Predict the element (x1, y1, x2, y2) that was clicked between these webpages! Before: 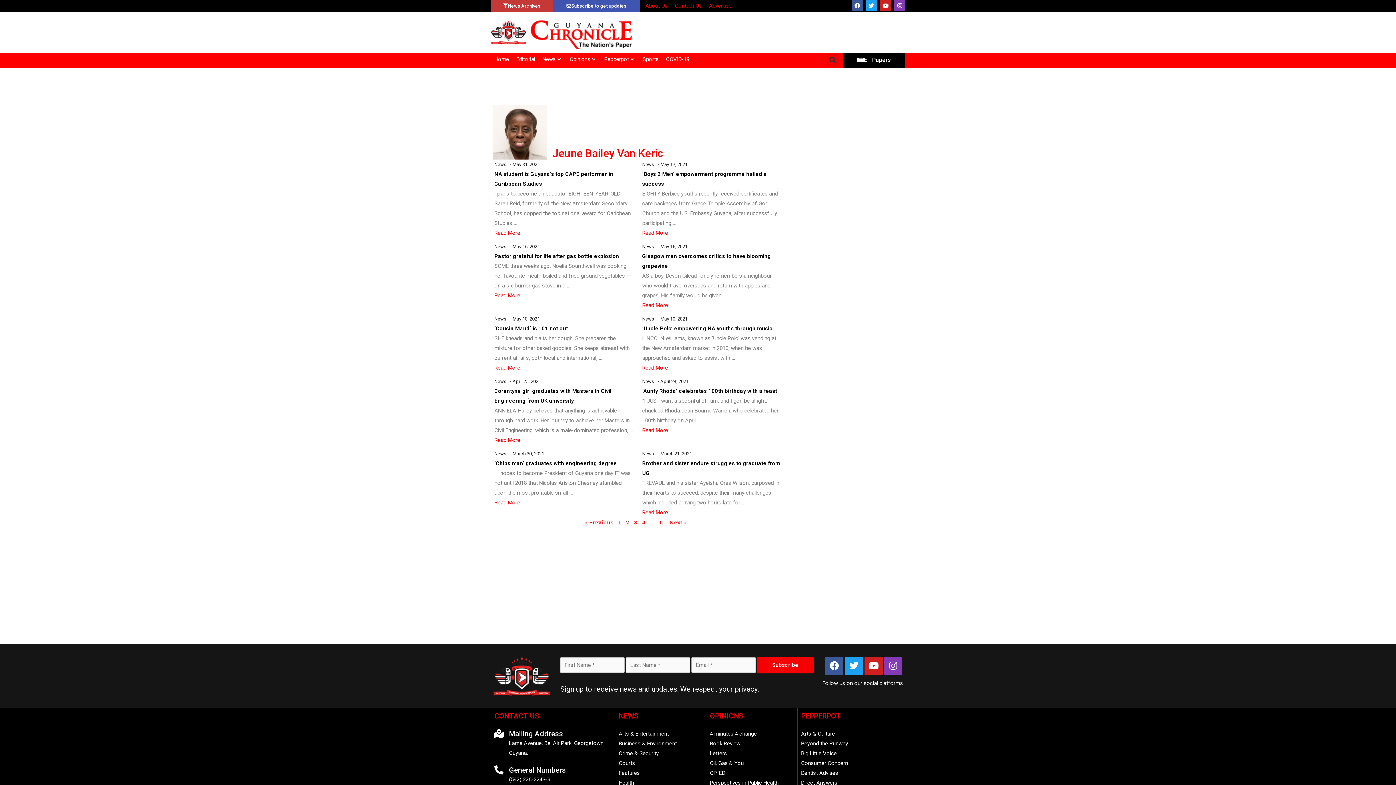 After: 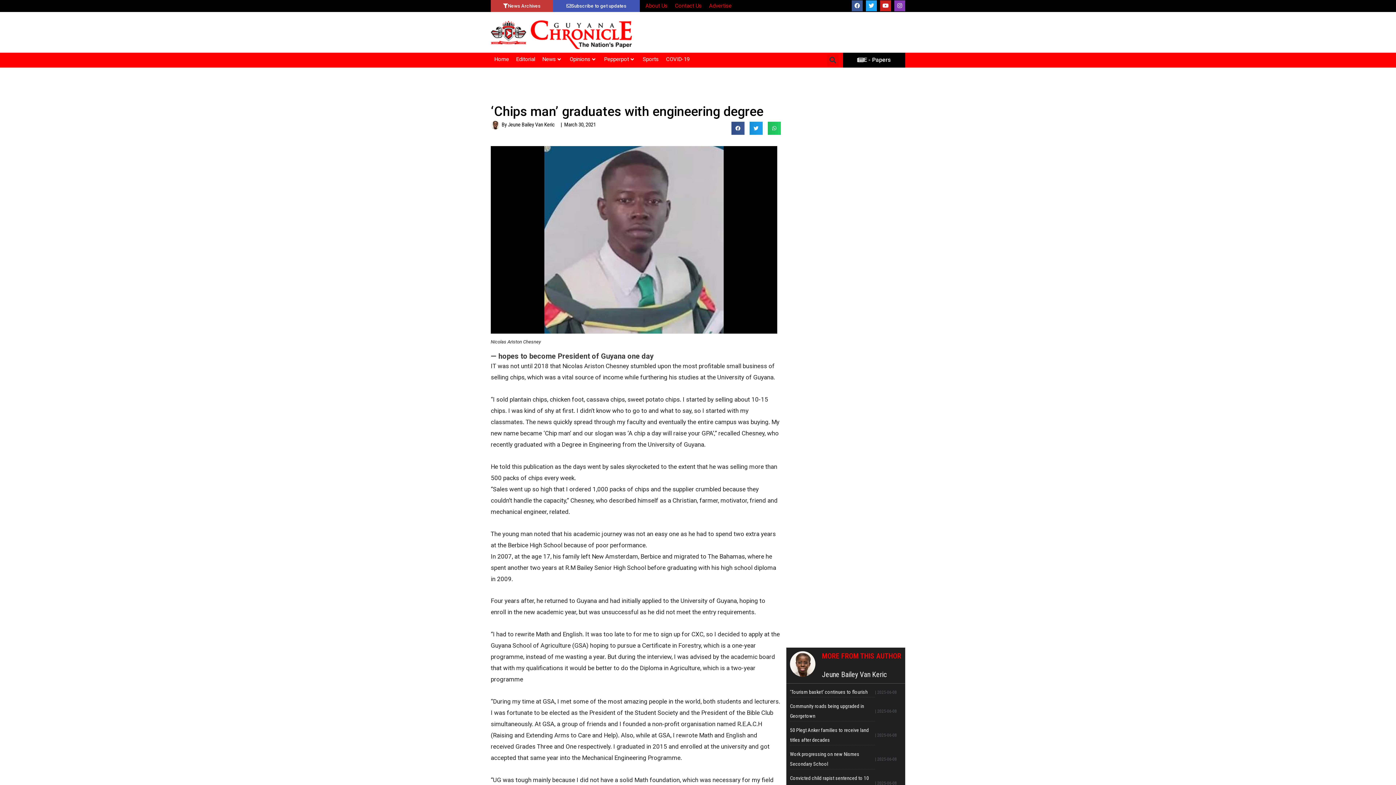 Action: bbox: (494, 499, 520, 506) label: Read More